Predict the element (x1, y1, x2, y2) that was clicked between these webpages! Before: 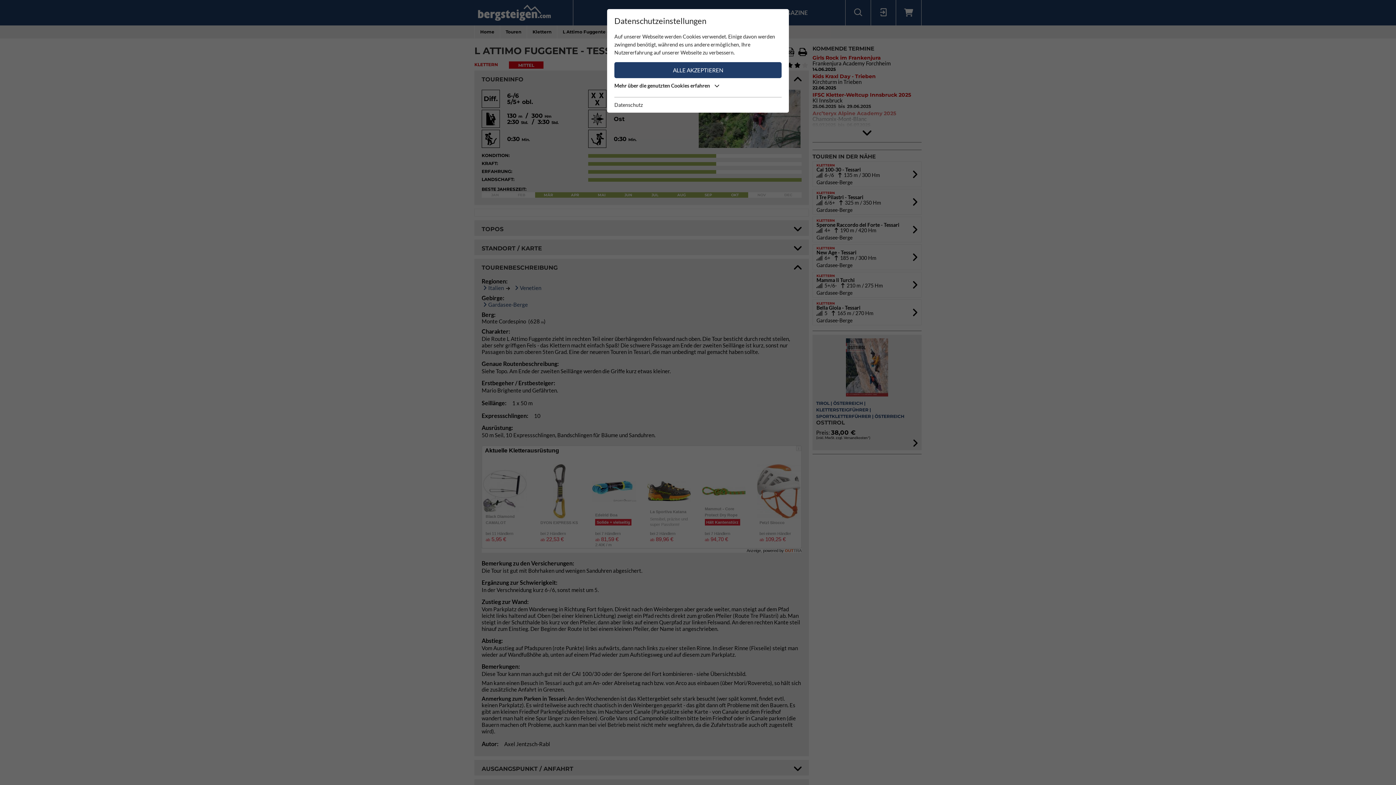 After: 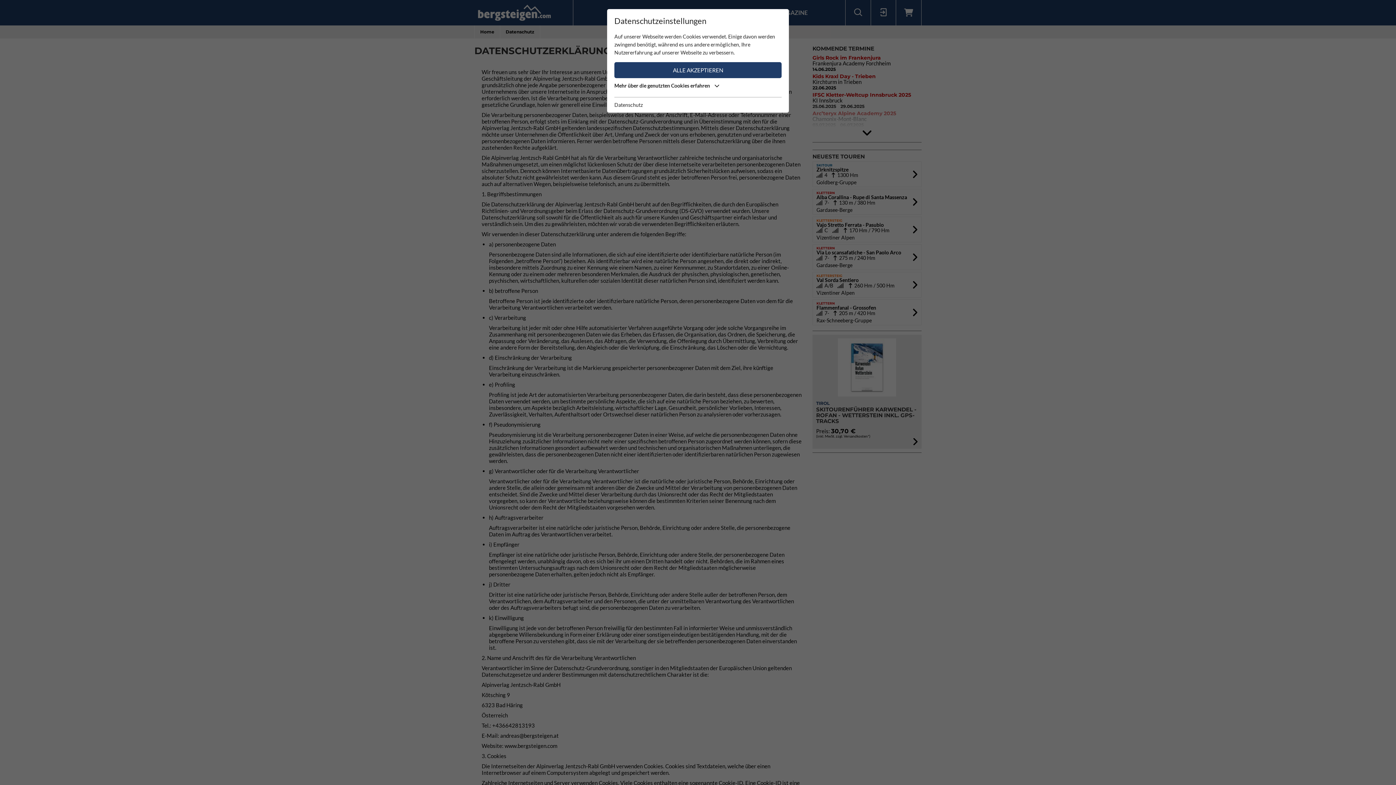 Action: label: Datenschutz bbox: (614, 101, 642, 109)